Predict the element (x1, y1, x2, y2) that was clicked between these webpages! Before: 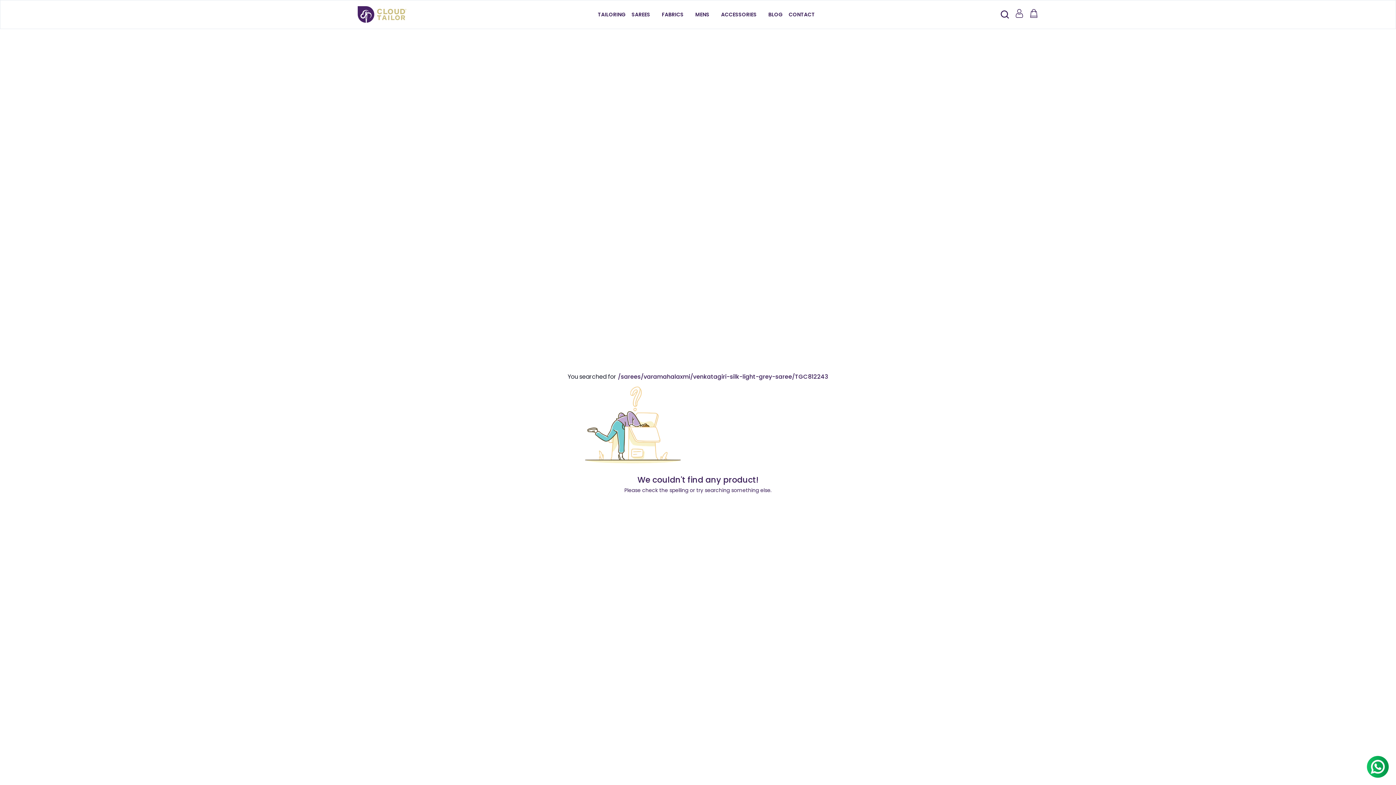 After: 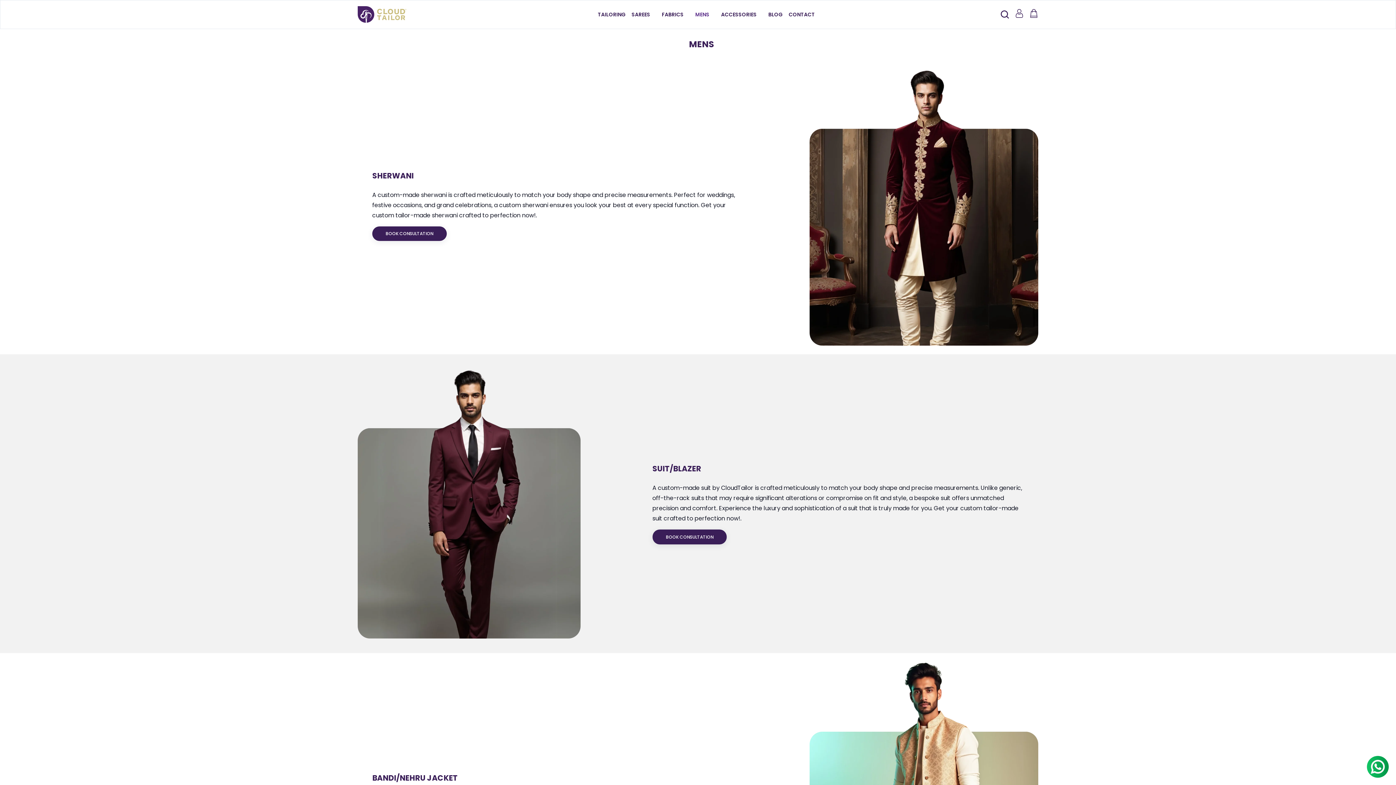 Action: label: MENS bbox: (689, 4, 715, 24)